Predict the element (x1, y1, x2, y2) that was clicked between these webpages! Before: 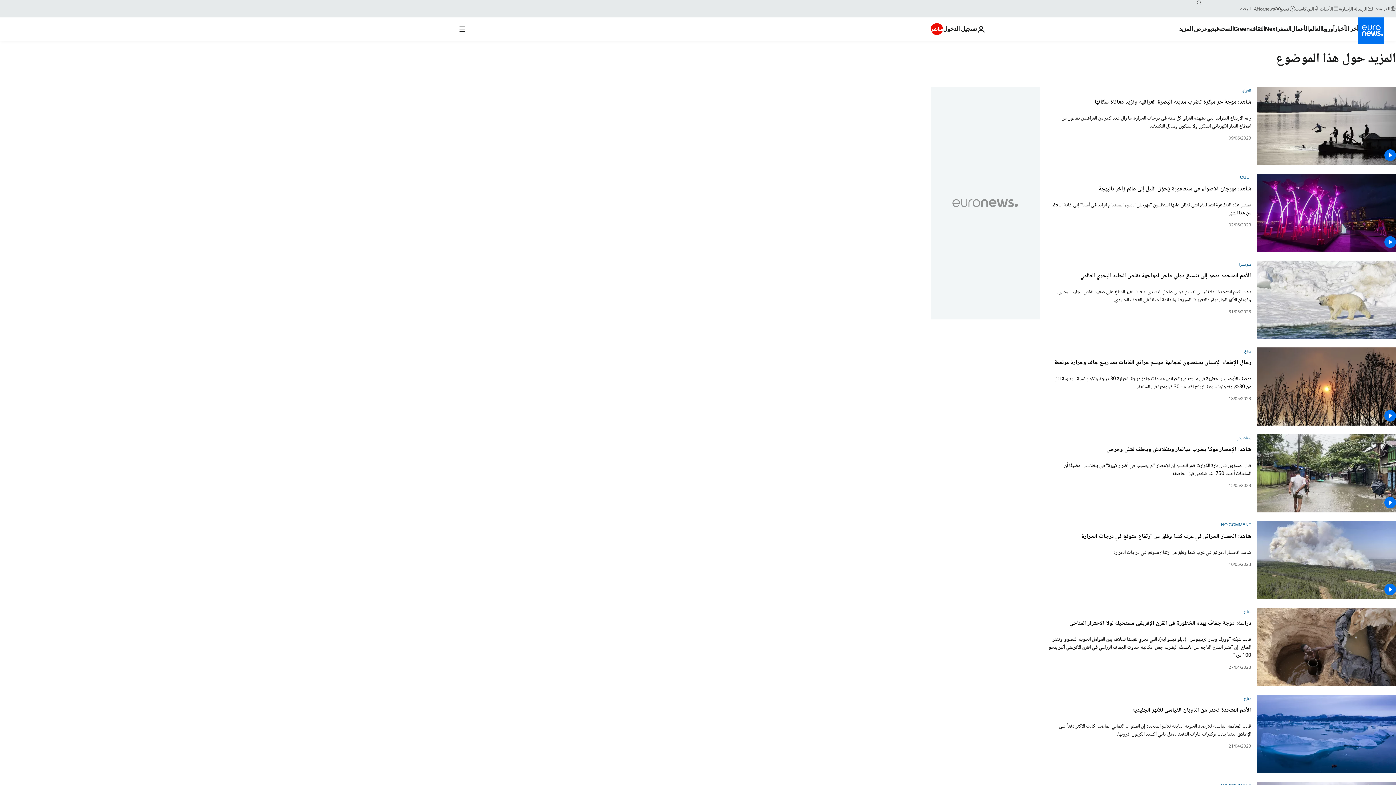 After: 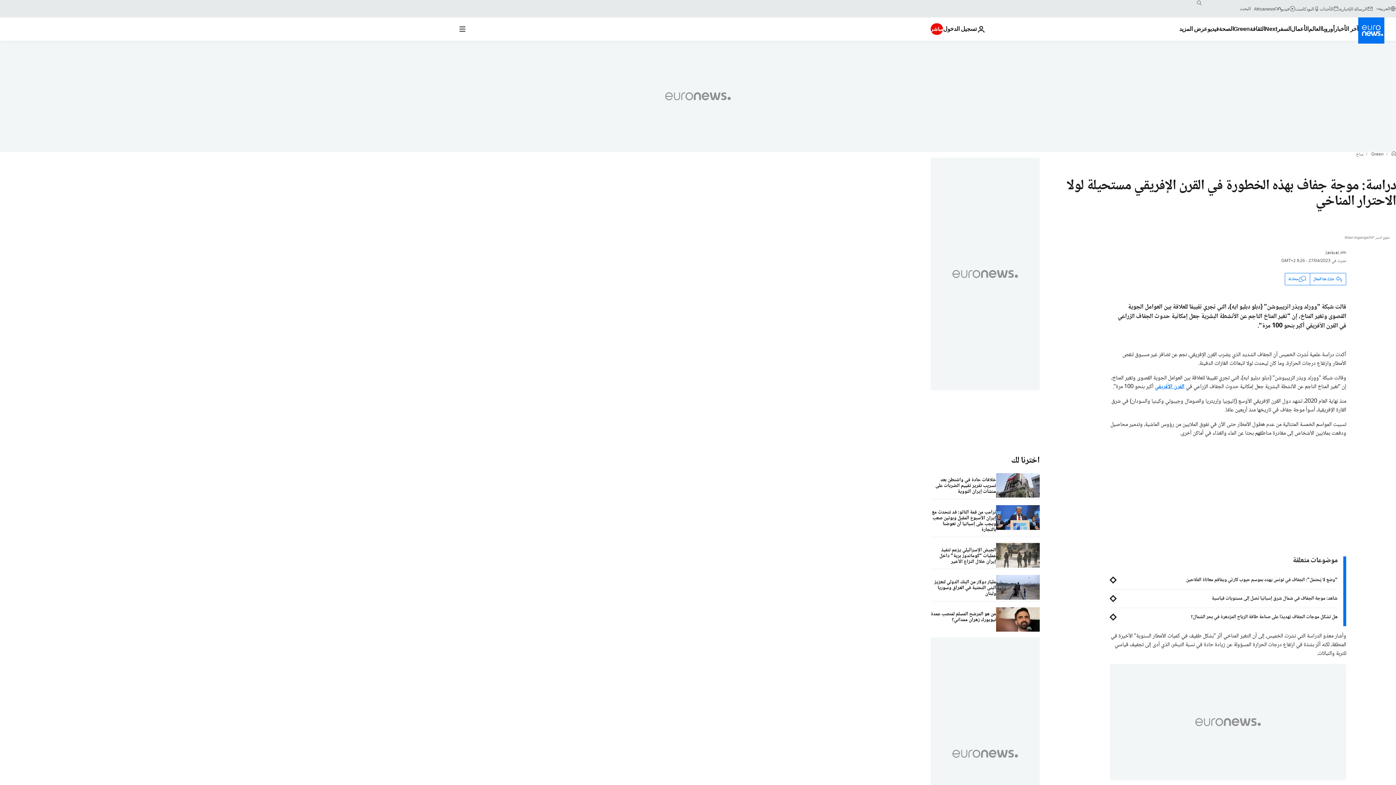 Action: bbox: (1048, 636, 1251, 660) label: قالت شبكة "وورلد ويذر اتريبيوشن" (دبلو دبليو ايه)، التي تجري تقييمًا للعلاقة بين العوامل الجوية القصوى وتغيّر المناخ، إن "تغير المناخ الناجم عن الأنشطة البشرية جعل إمكانية حدوث الجفاف الزراعي في القرن الأفريقي أكبر بنحو 100 مرة".